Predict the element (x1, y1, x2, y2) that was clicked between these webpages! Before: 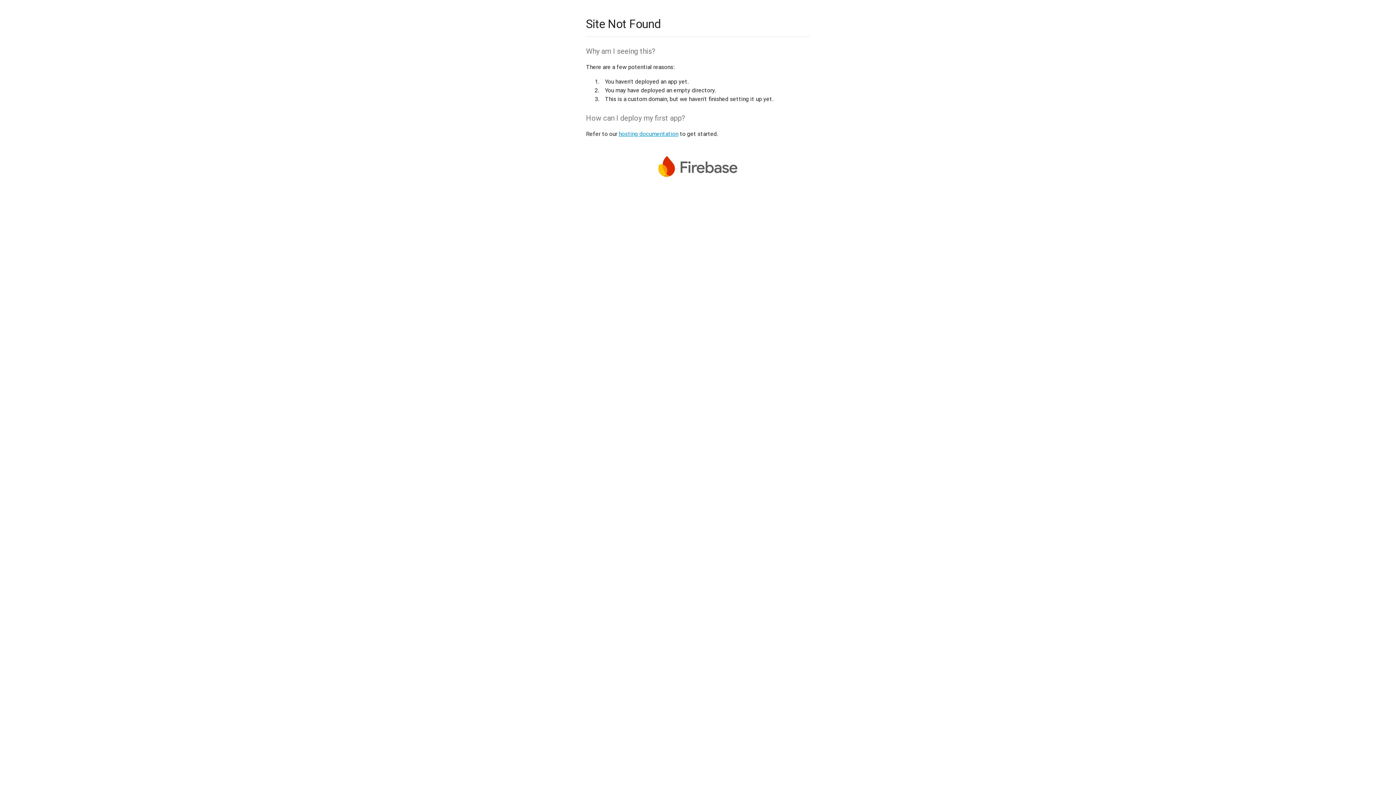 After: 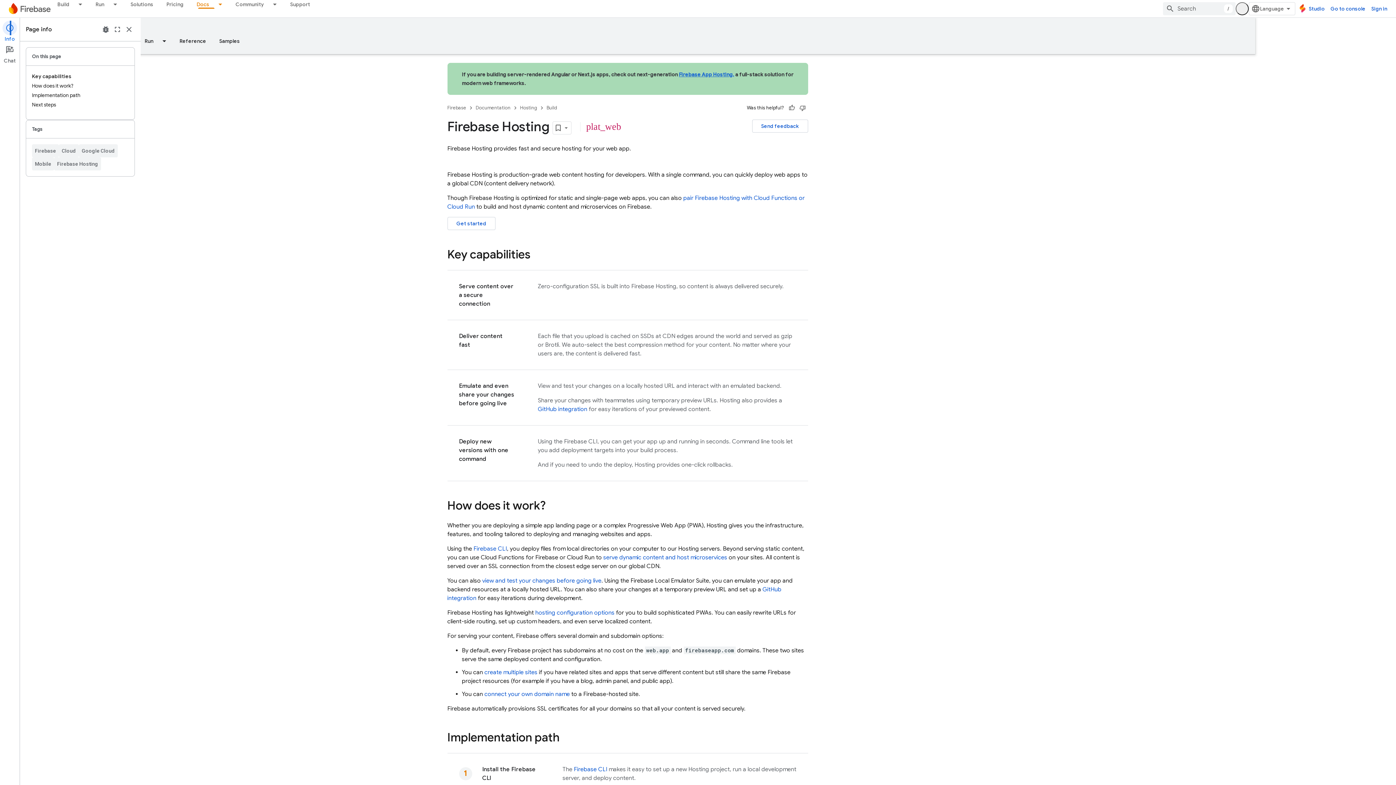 Action: label: hosting documentation bbox: (618, 130, 678, 137)